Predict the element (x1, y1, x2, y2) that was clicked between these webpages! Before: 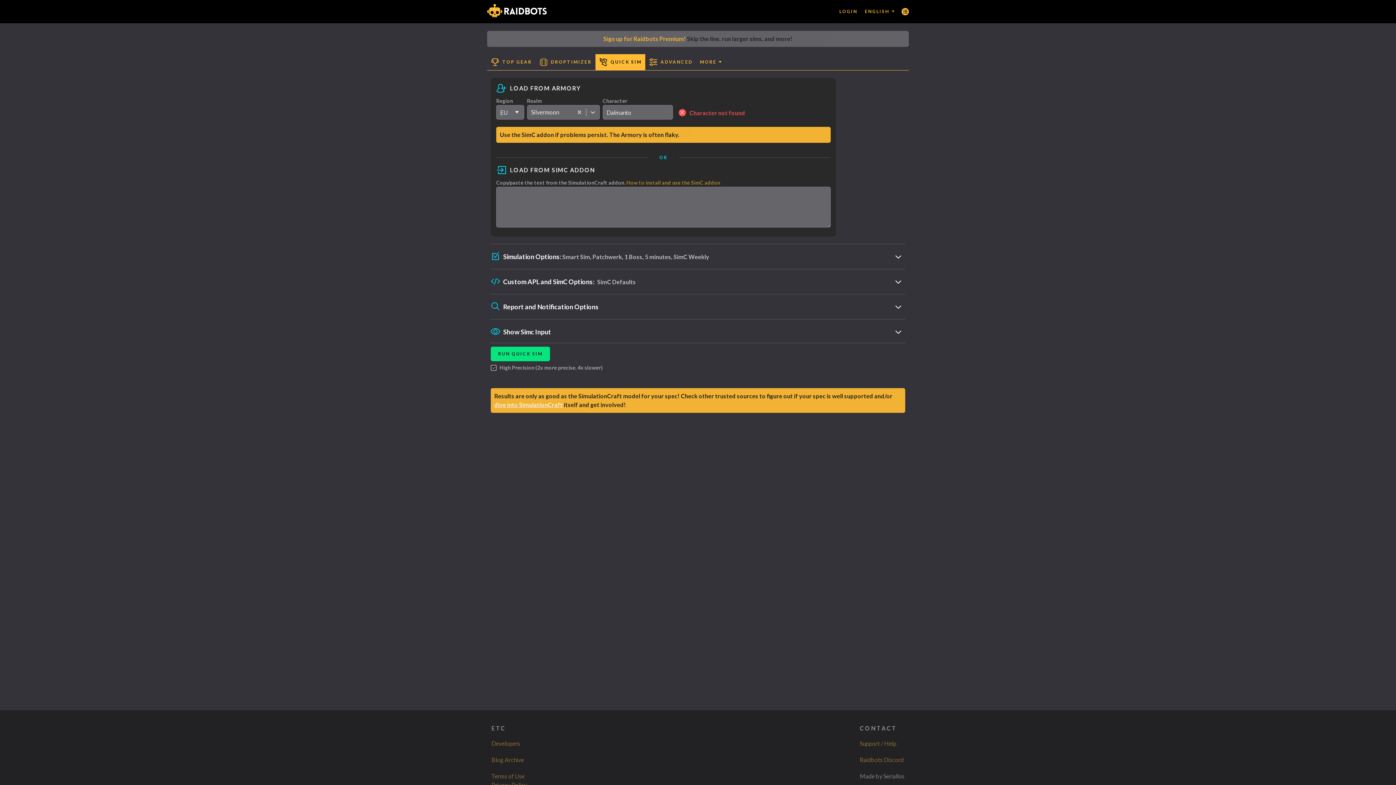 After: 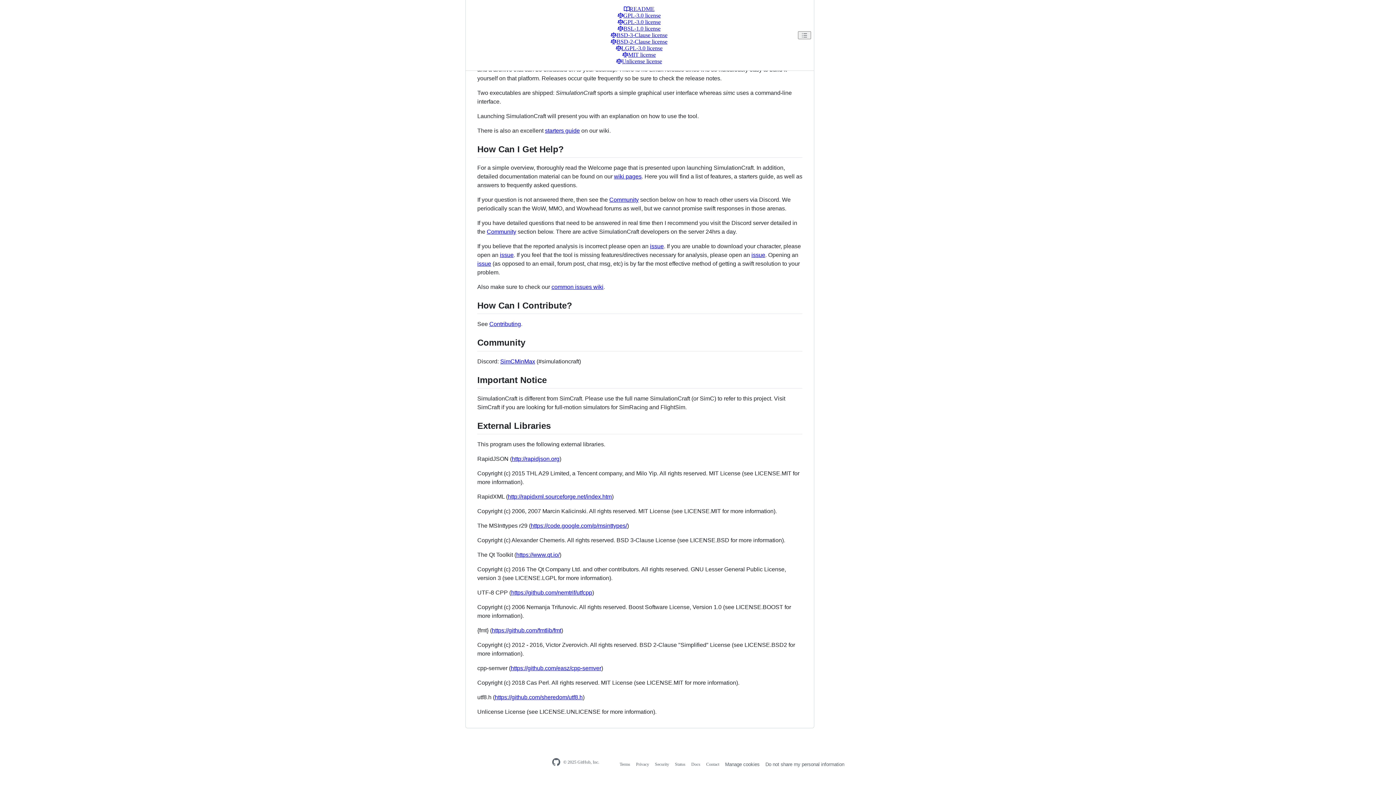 Action: bbox: (494, 378, 562, 385) label: dive into SimulationCraft